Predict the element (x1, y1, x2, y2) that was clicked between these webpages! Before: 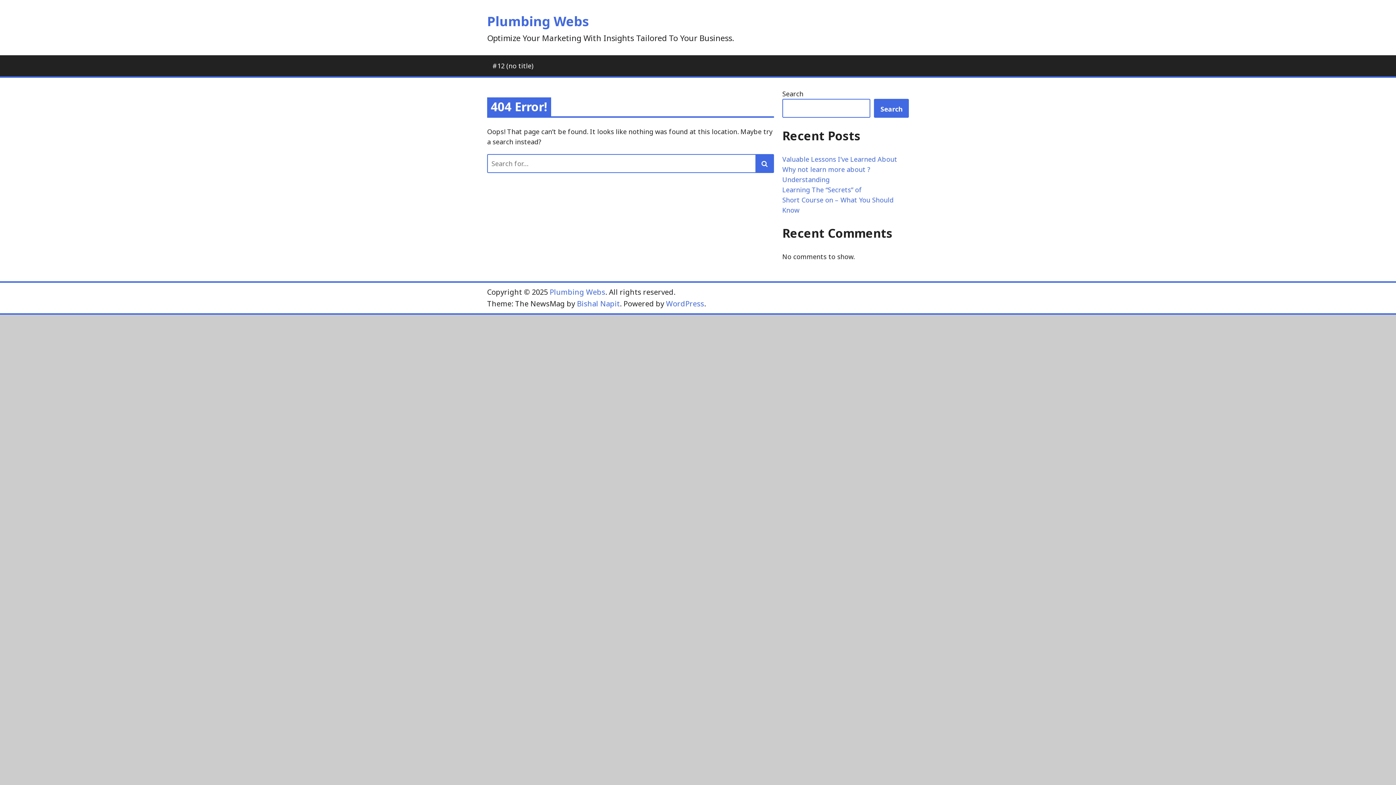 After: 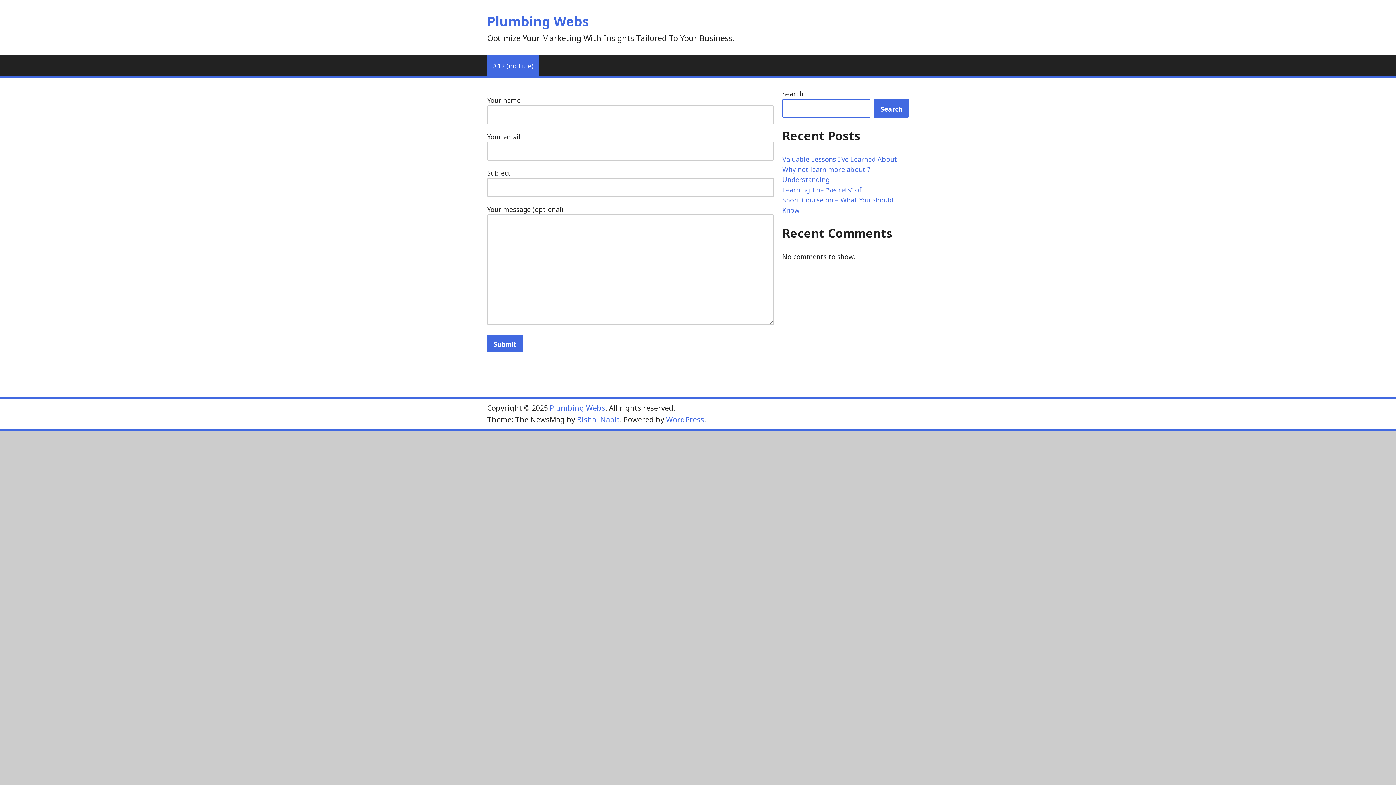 Action: bbox: (487, 55, 538, 76) label: #12 (no title)